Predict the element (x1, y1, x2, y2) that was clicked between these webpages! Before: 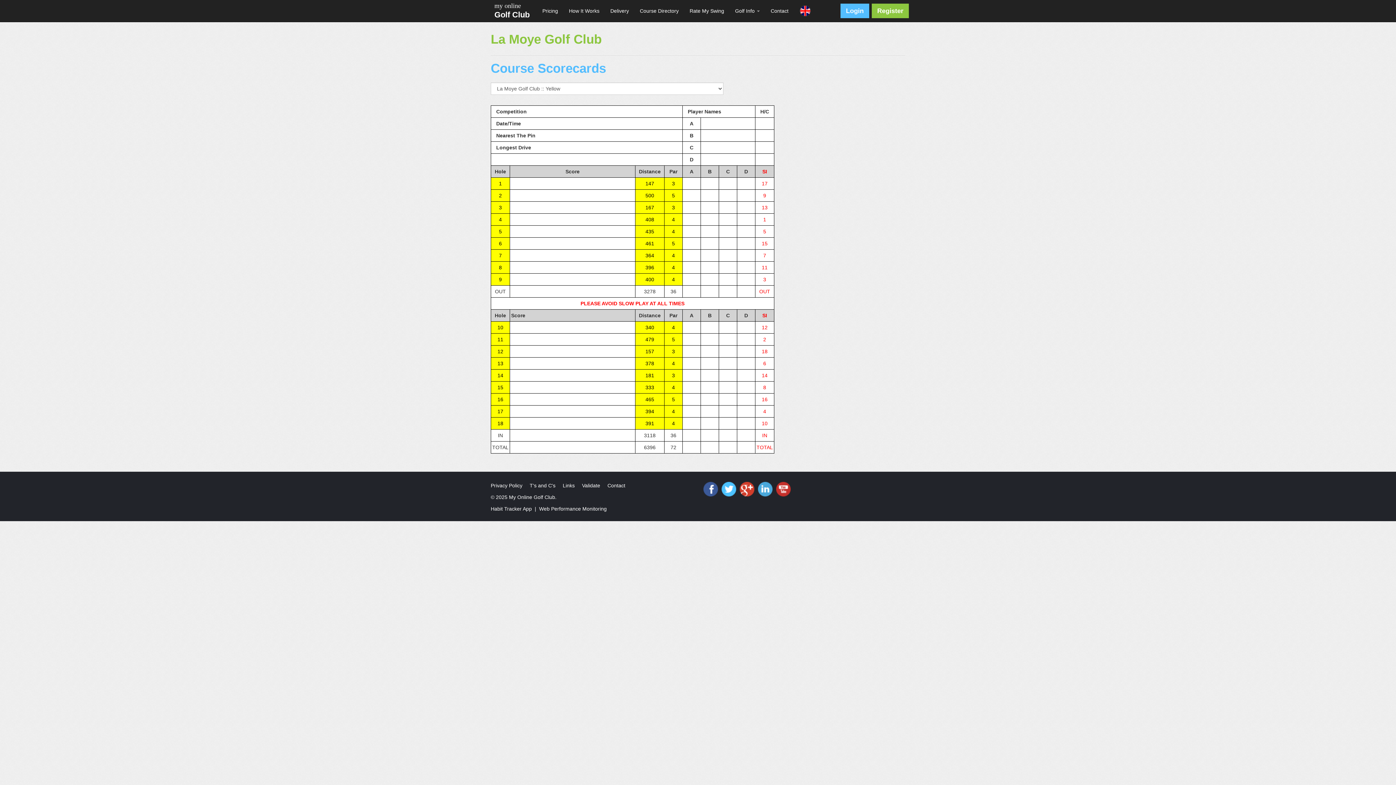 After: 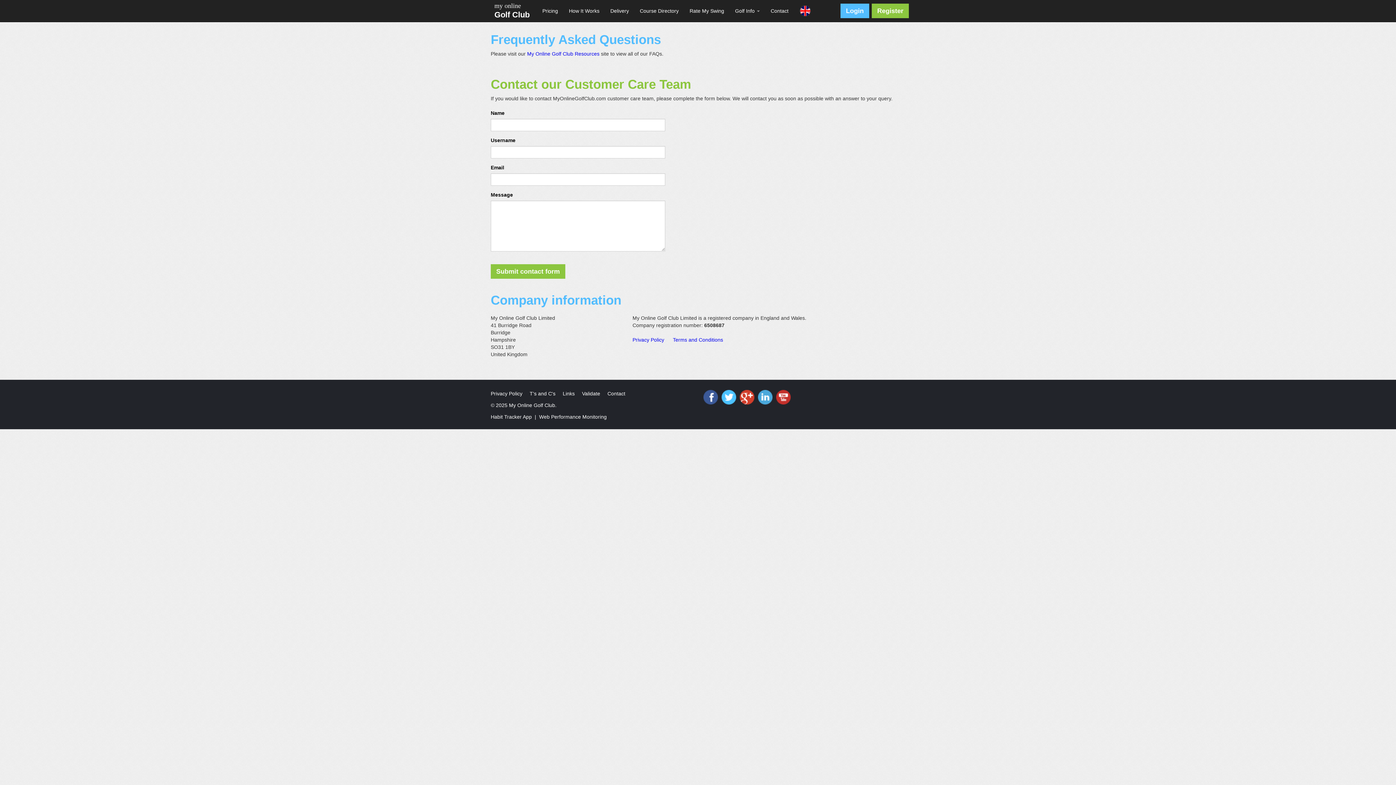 Action: bbox: (607, 482, 625, 488) label: Contact